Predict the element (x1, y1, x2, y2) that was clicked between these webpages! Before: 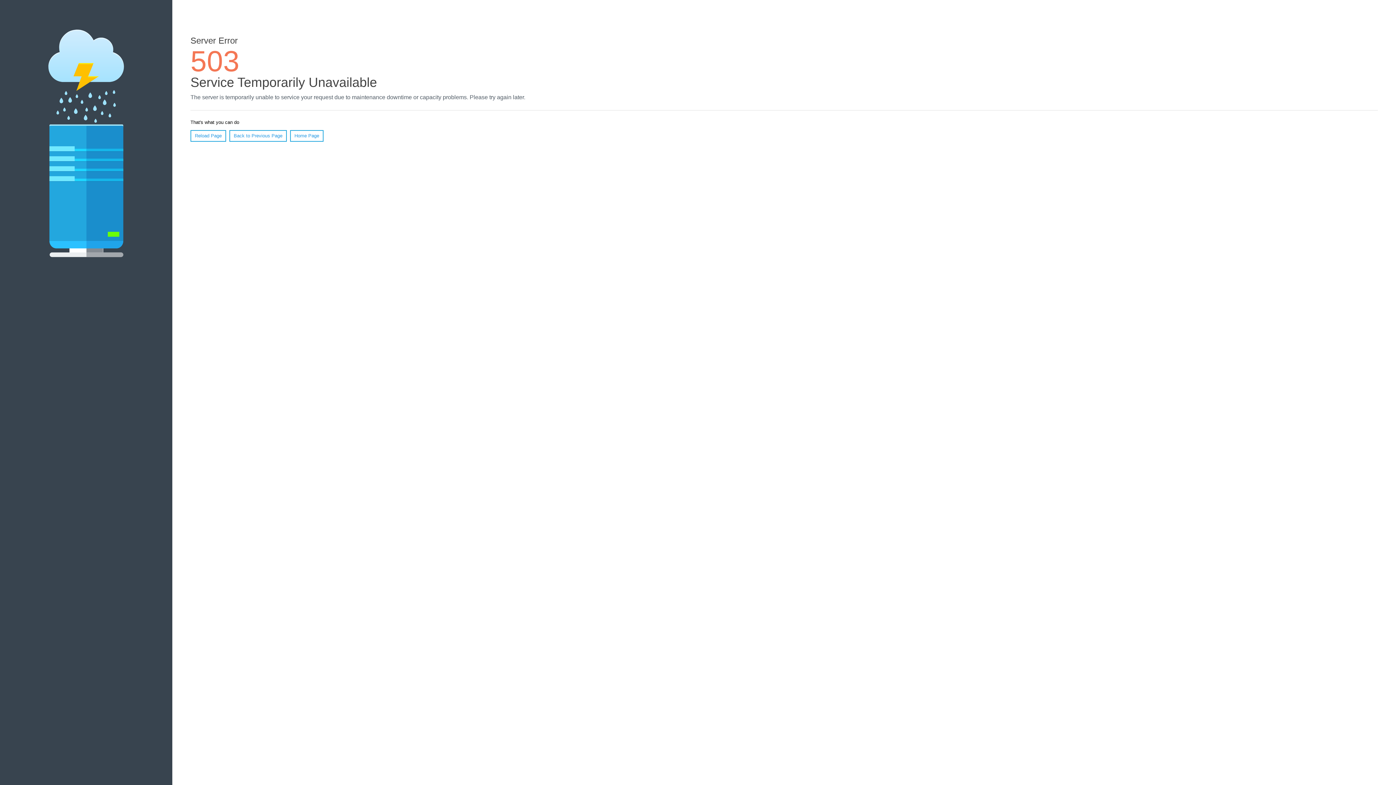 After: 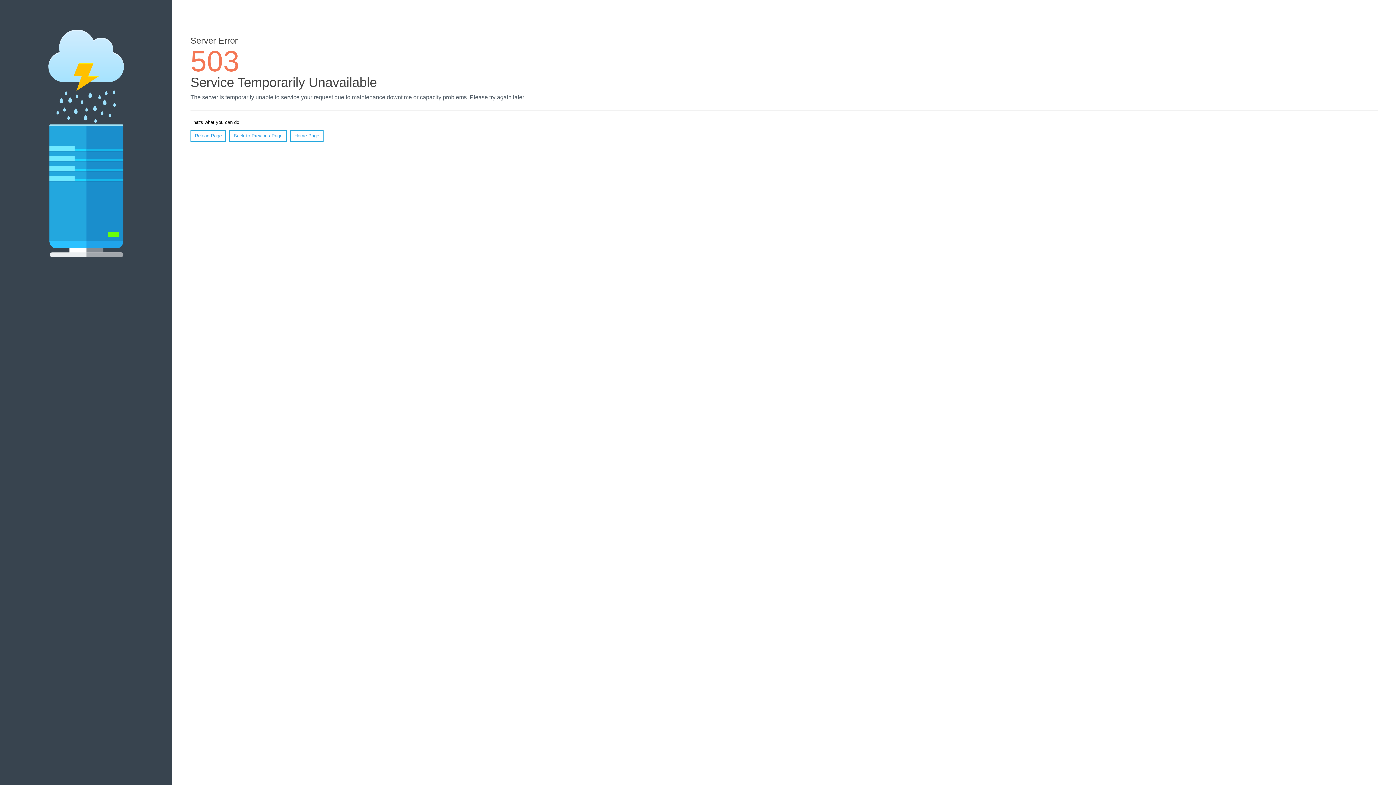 Action: label: Home Page bbox: (290, 130, 323, 141)